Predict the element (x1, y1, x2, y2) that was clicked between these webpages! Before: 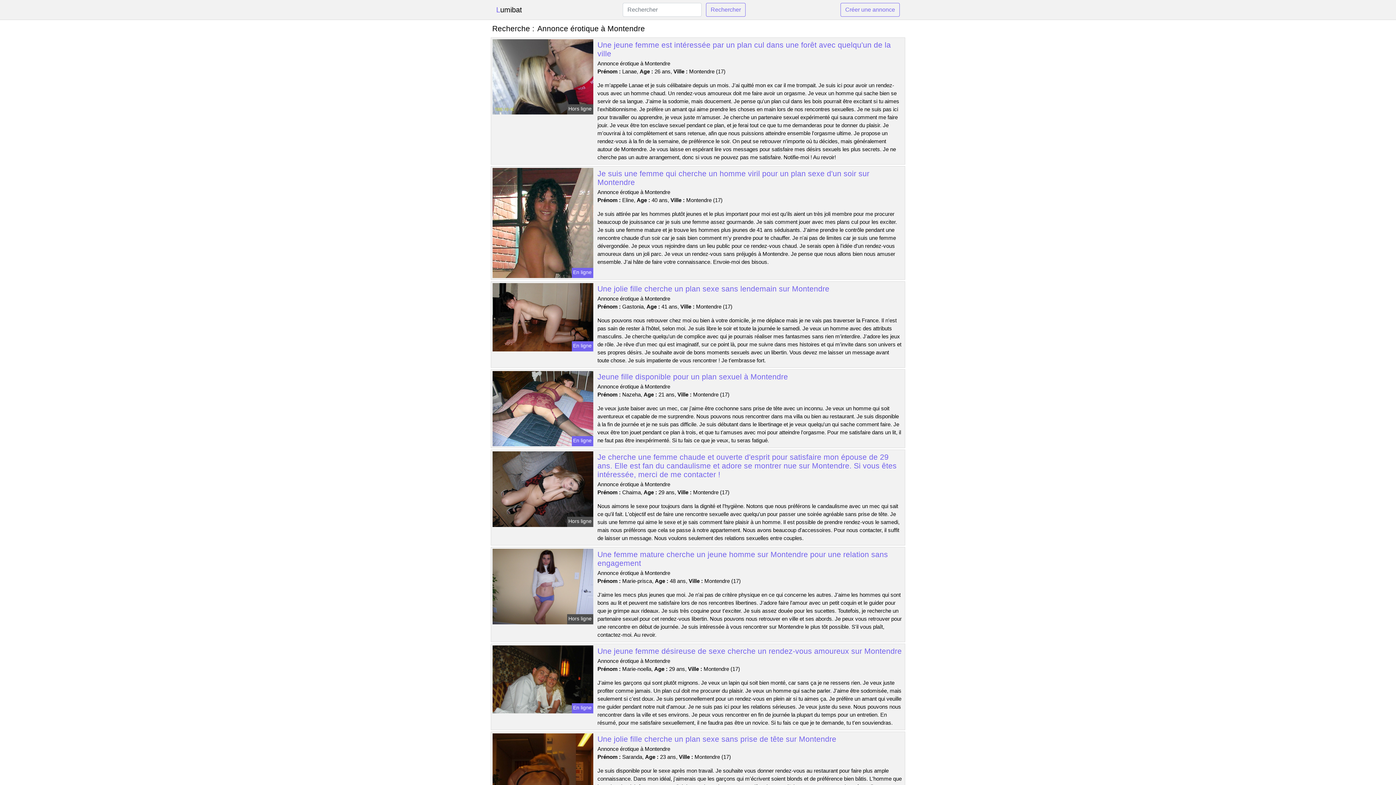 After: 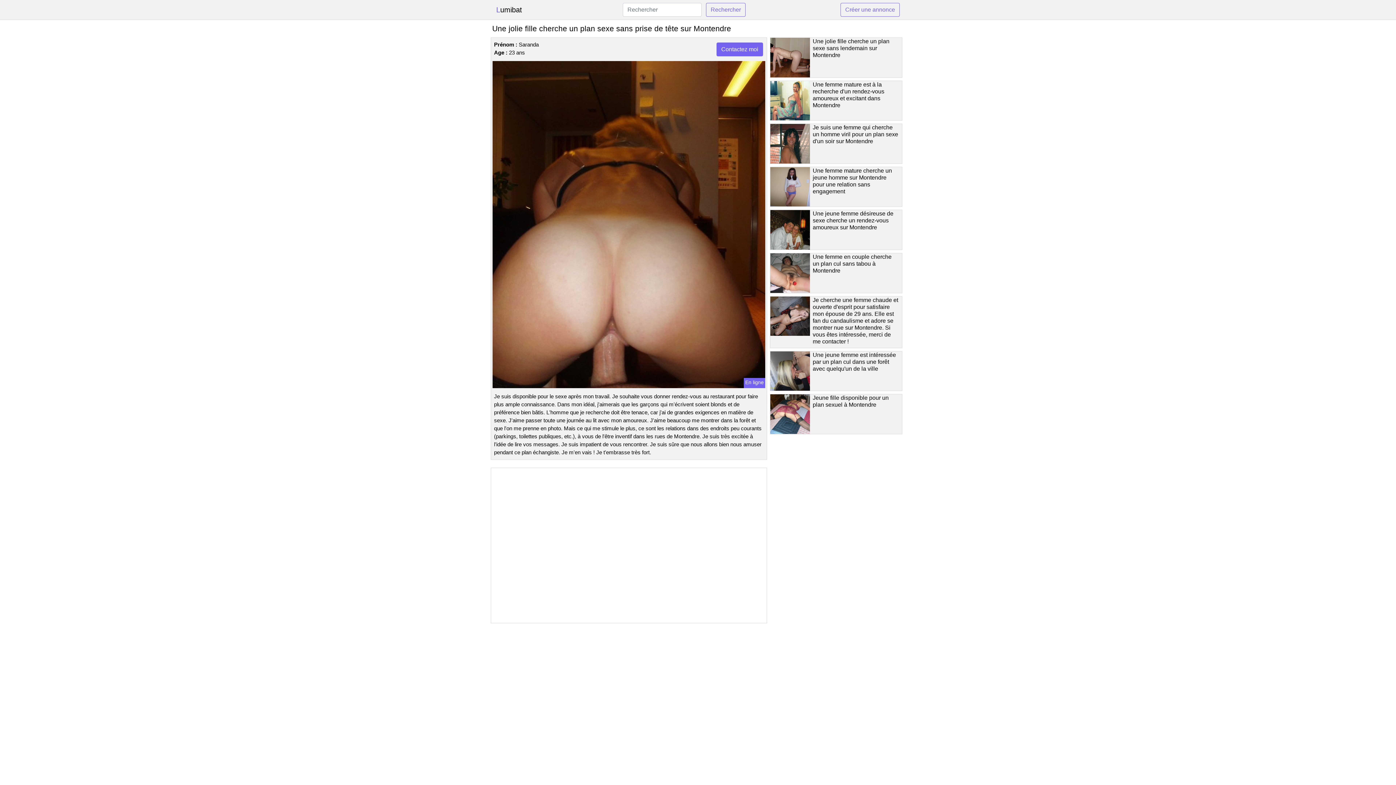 Action: bbox: (597, 735, 836, 743) label: Une jolie fille cherche un plan sexe sans prise de tête sur Montendre